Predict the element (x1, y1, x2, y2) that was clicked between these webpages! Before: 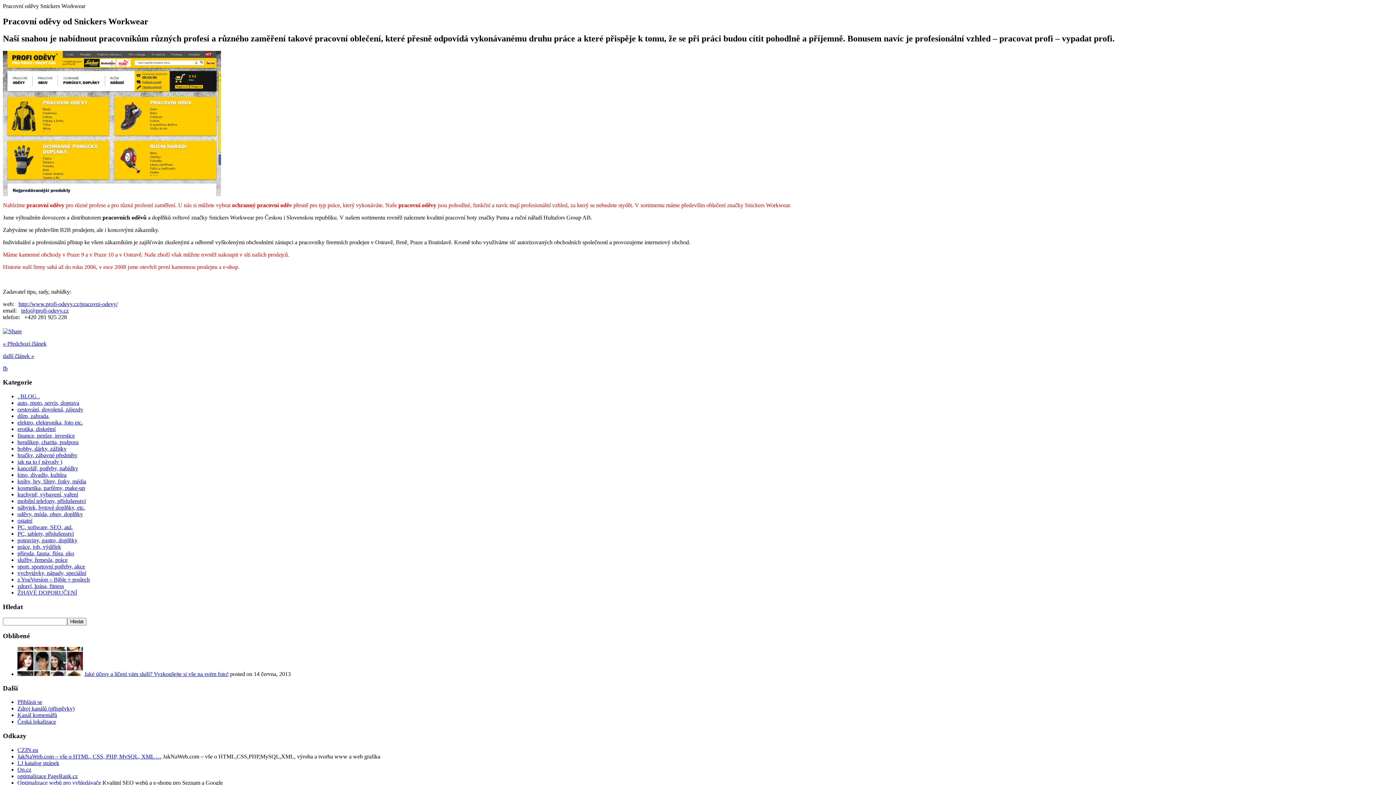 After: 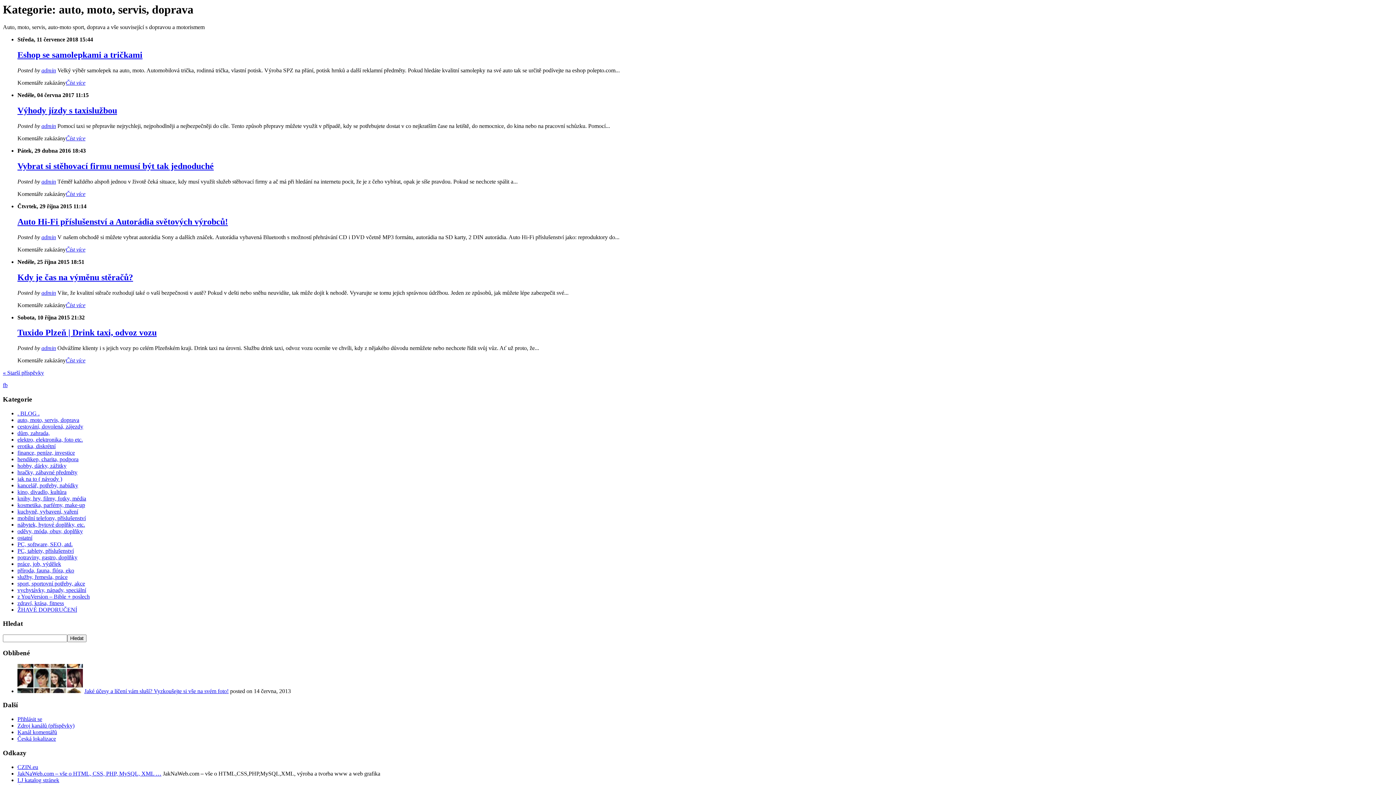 Action: label: auto, moto, servis, doprava bbox: (17, 400, 79, 406)